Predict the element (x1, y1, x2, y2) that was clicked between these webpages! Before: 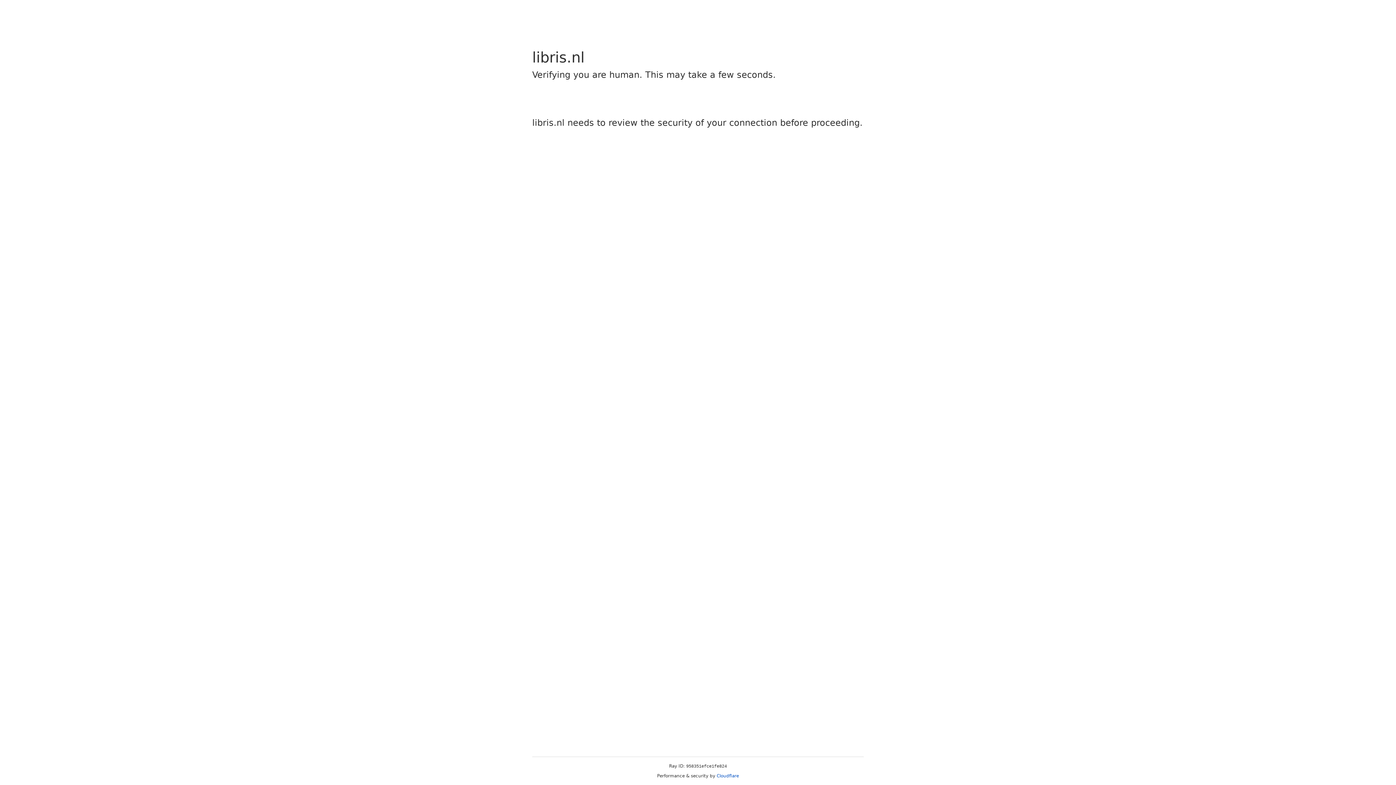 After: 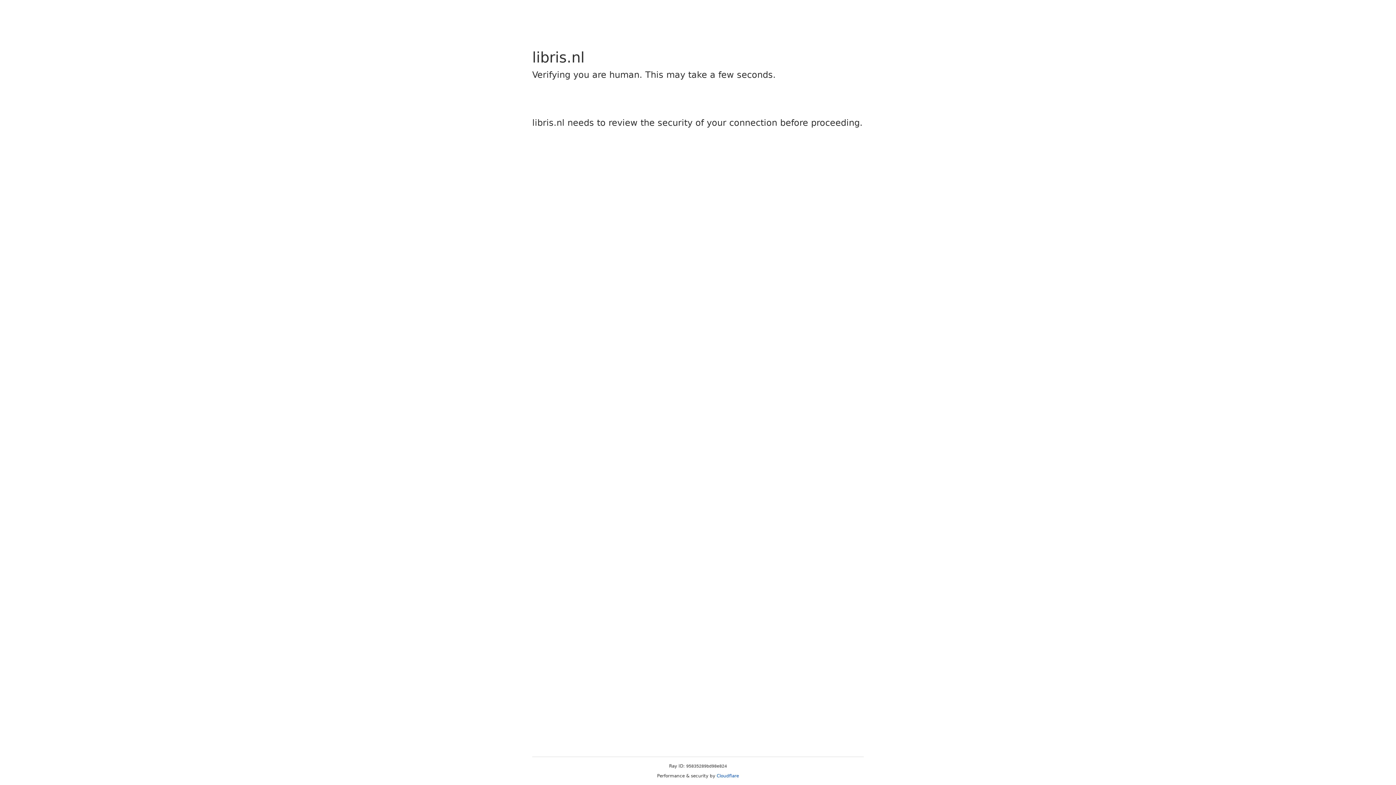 Action: label: Cloudflare bbox: (716, 773, 739, 778)